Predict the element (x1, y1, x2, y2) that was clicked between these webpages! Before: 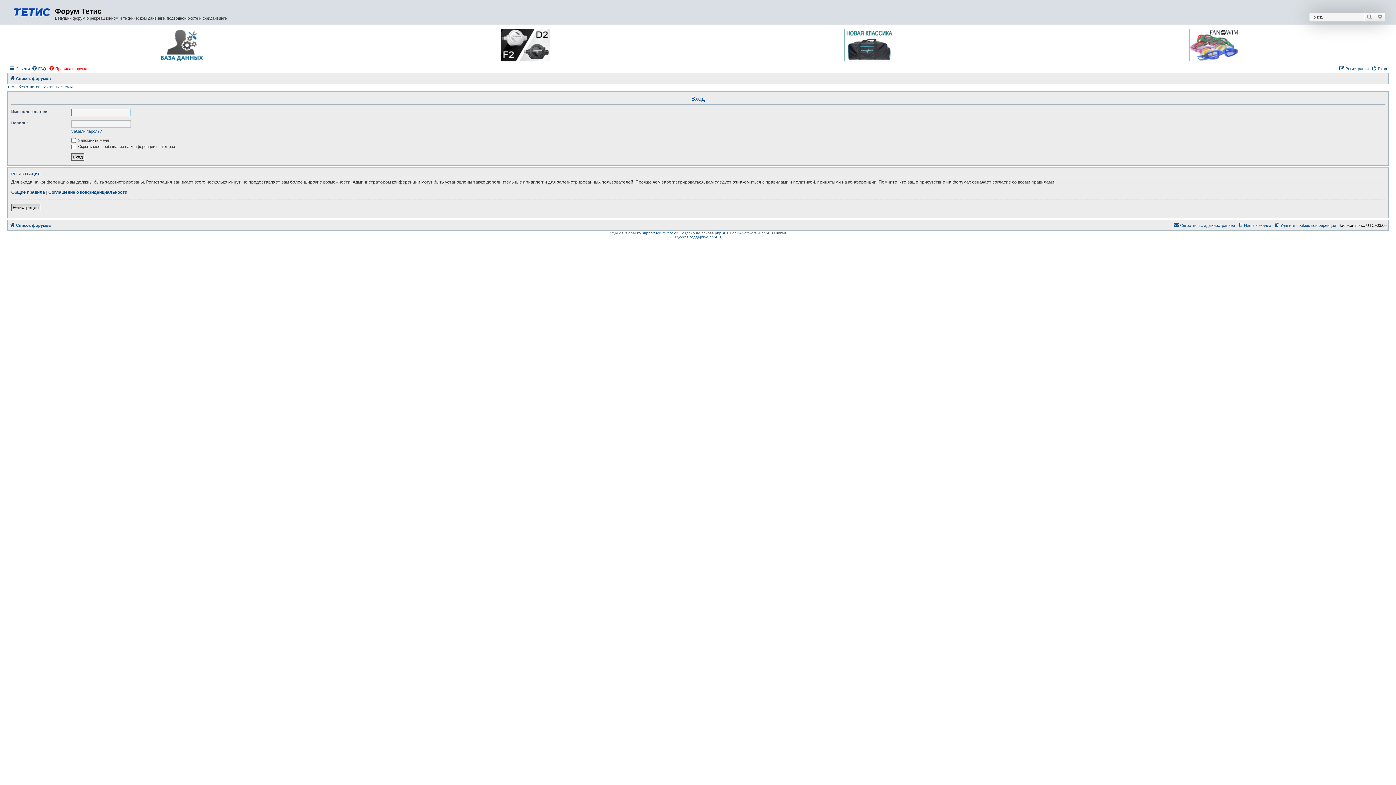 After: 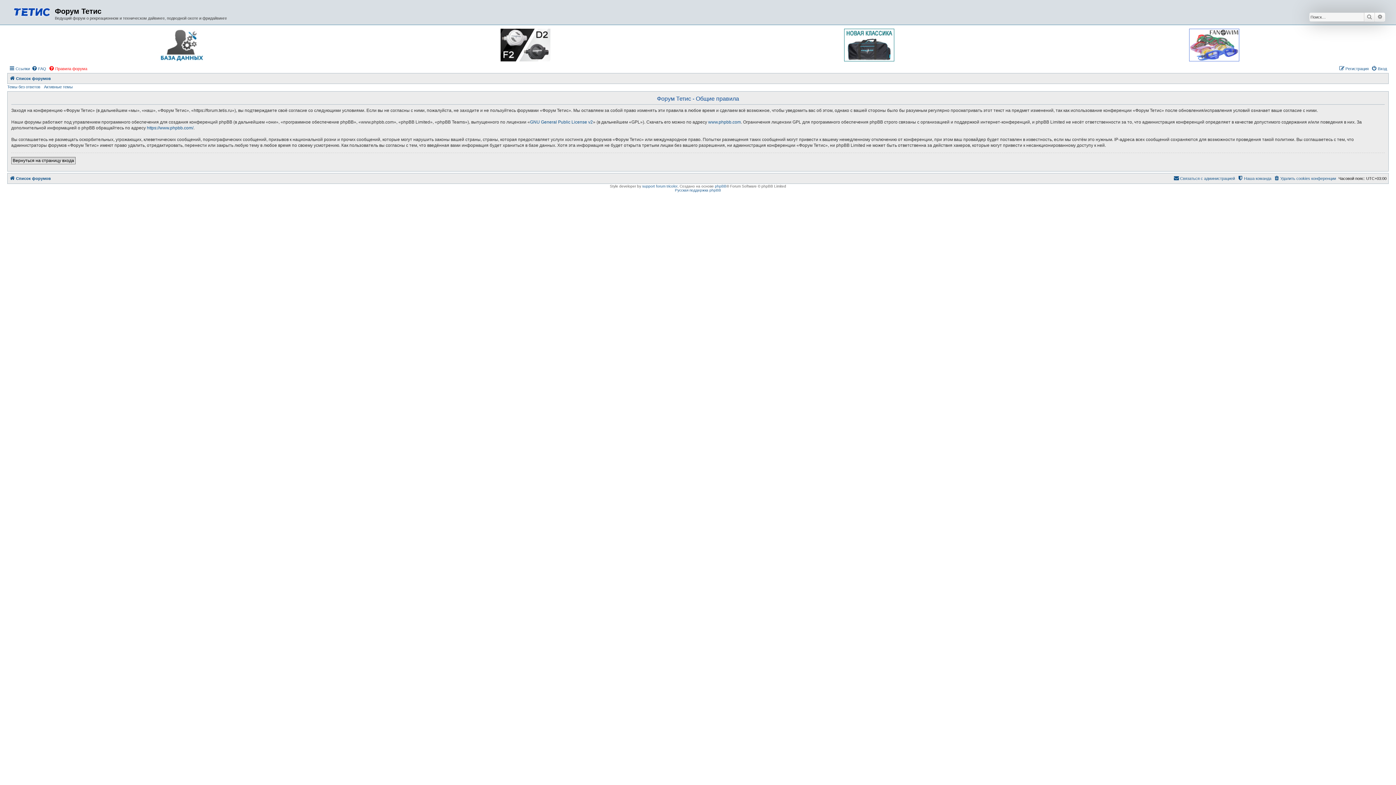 Action: label: Общие правила bbox: (11, 189, 45, 195)